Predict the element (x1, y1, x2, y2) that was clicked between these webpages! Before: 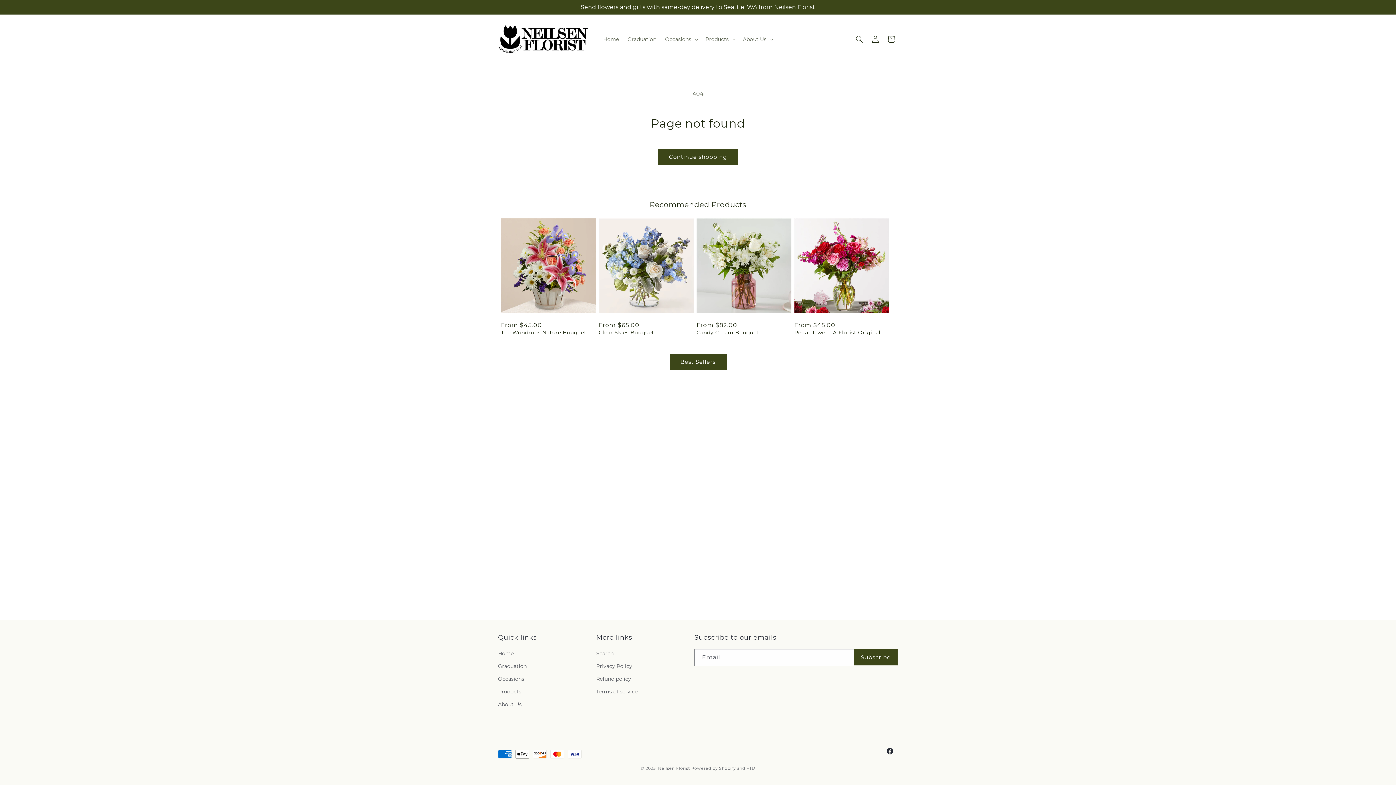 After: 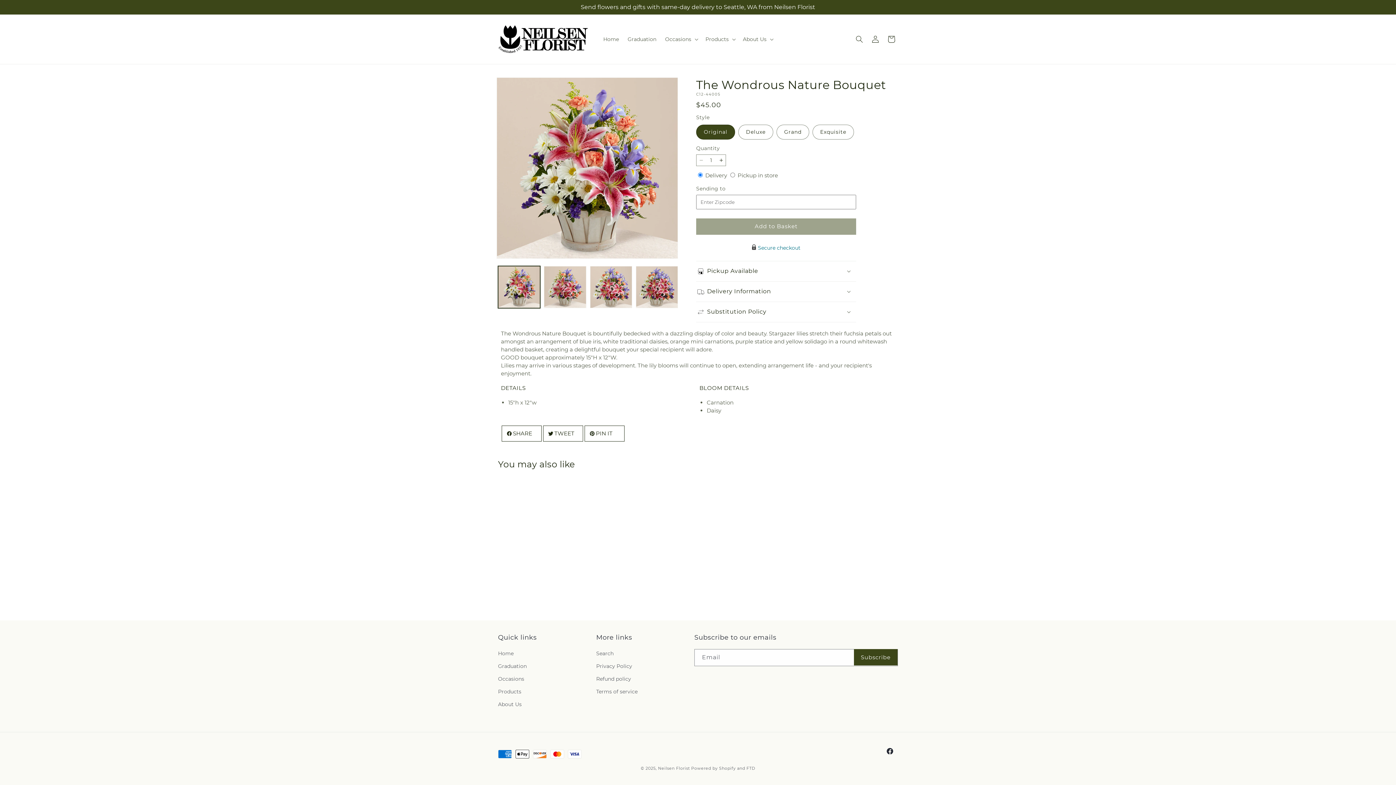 Action: bbox: (501, 329, 596, 335) label: The Wondrous Nature Bouquet